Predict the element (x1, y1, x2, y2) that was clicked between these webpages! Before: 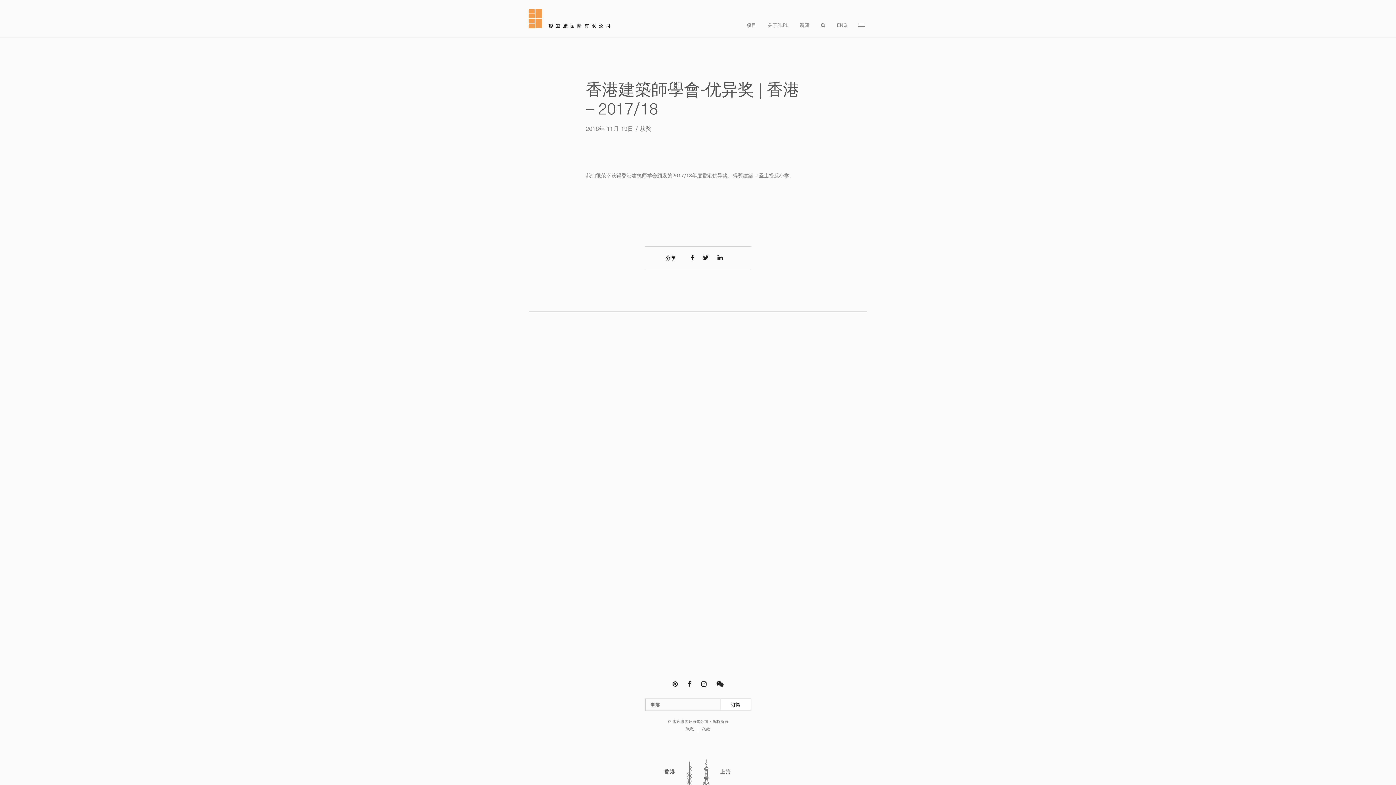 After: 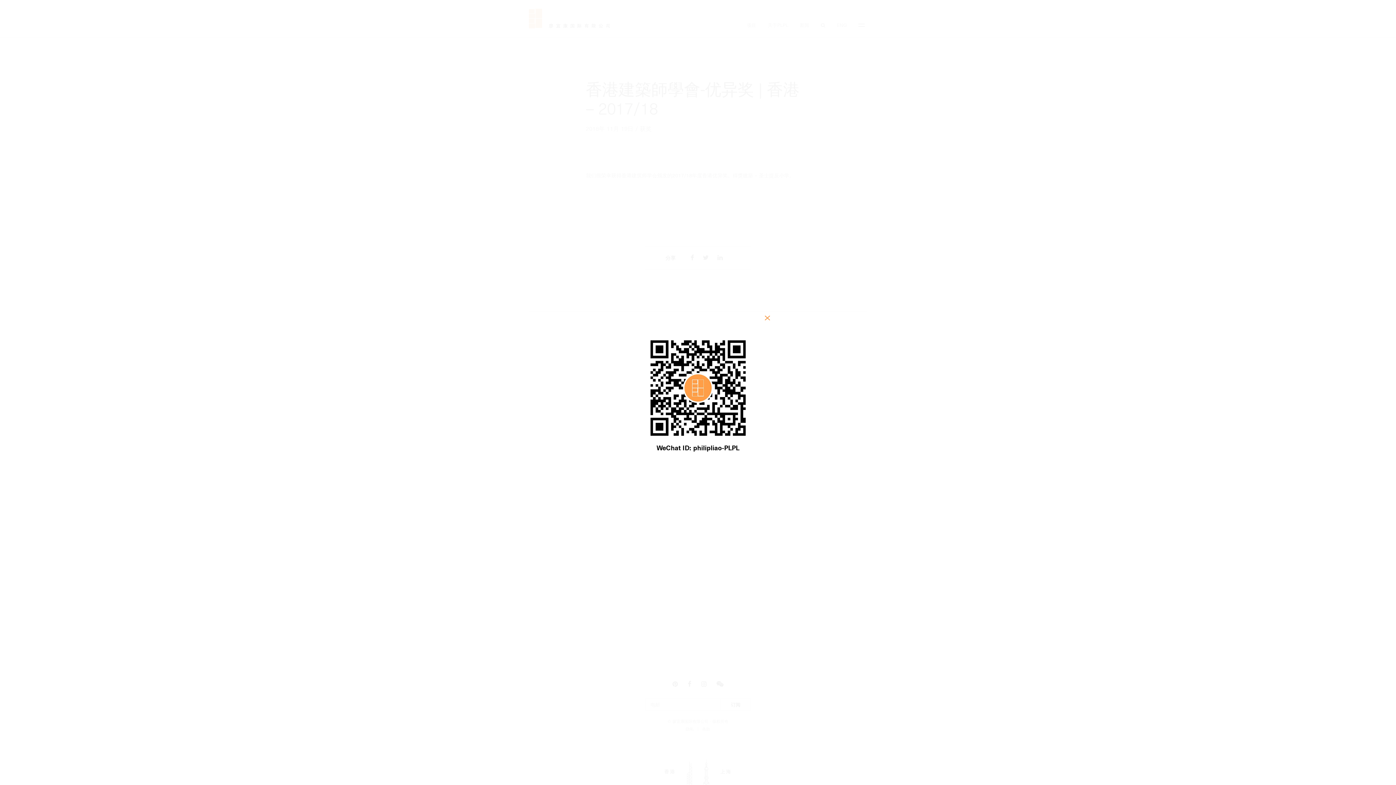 Action: bbox: (716, 681, 723, 687) label: 